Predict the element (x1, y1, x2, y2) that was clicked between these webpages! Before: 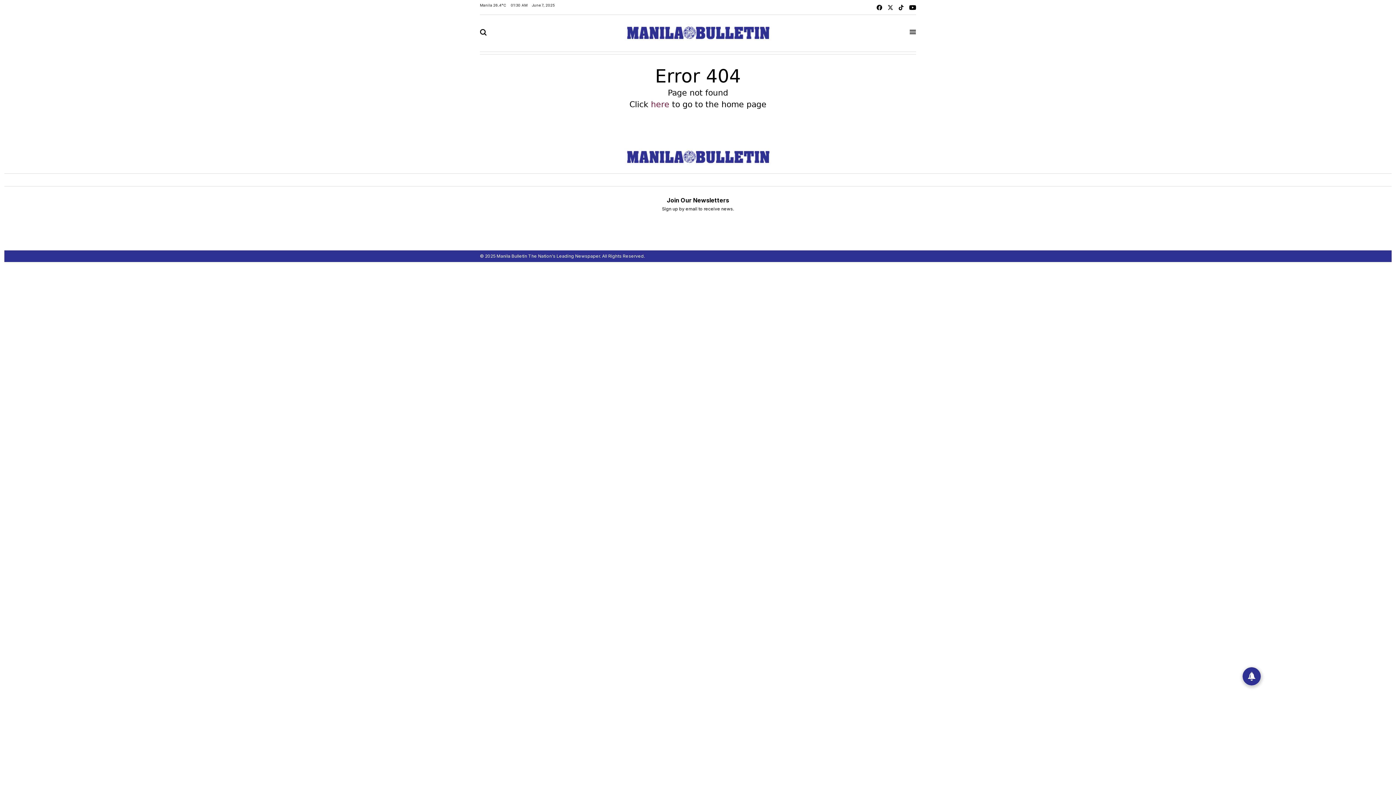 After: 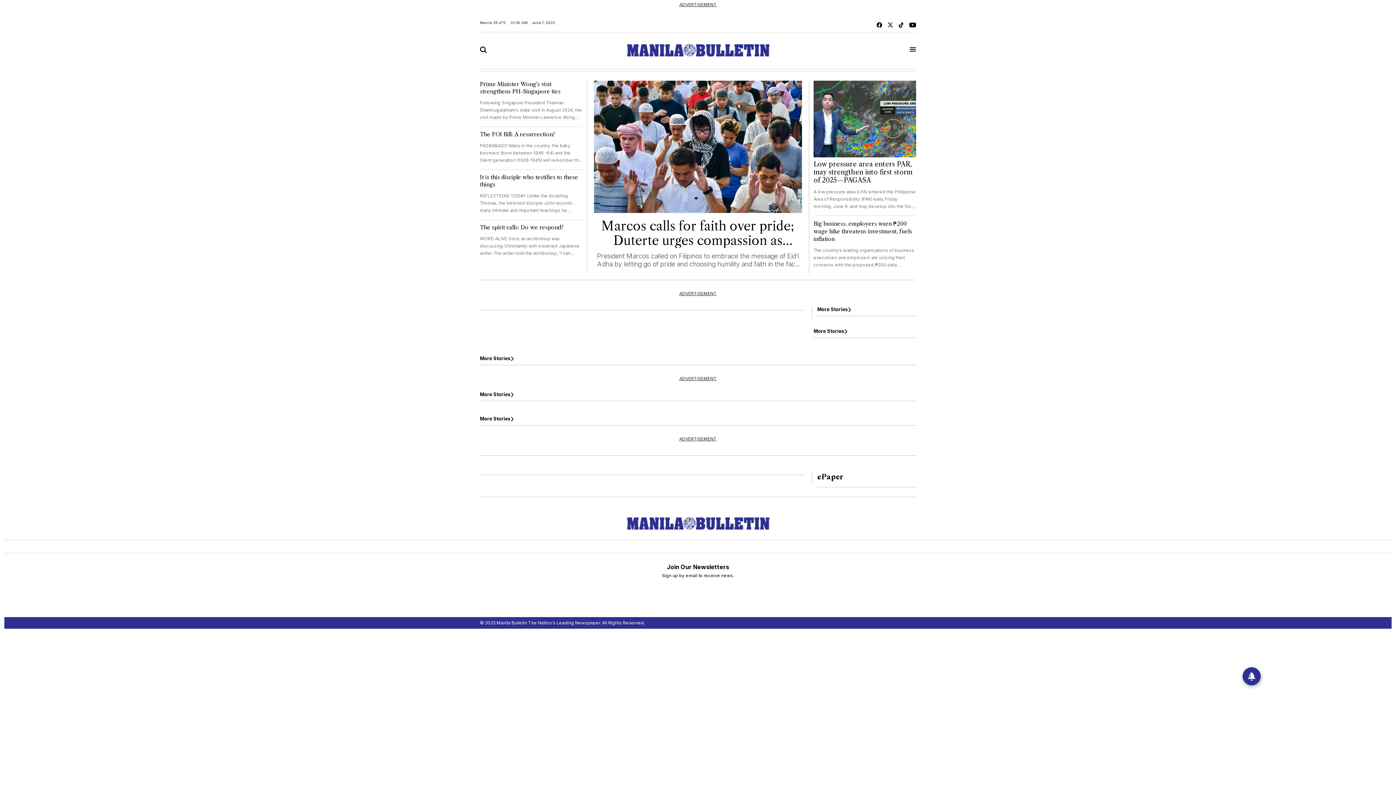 Action: bbox: (625, 148, 771, 164)